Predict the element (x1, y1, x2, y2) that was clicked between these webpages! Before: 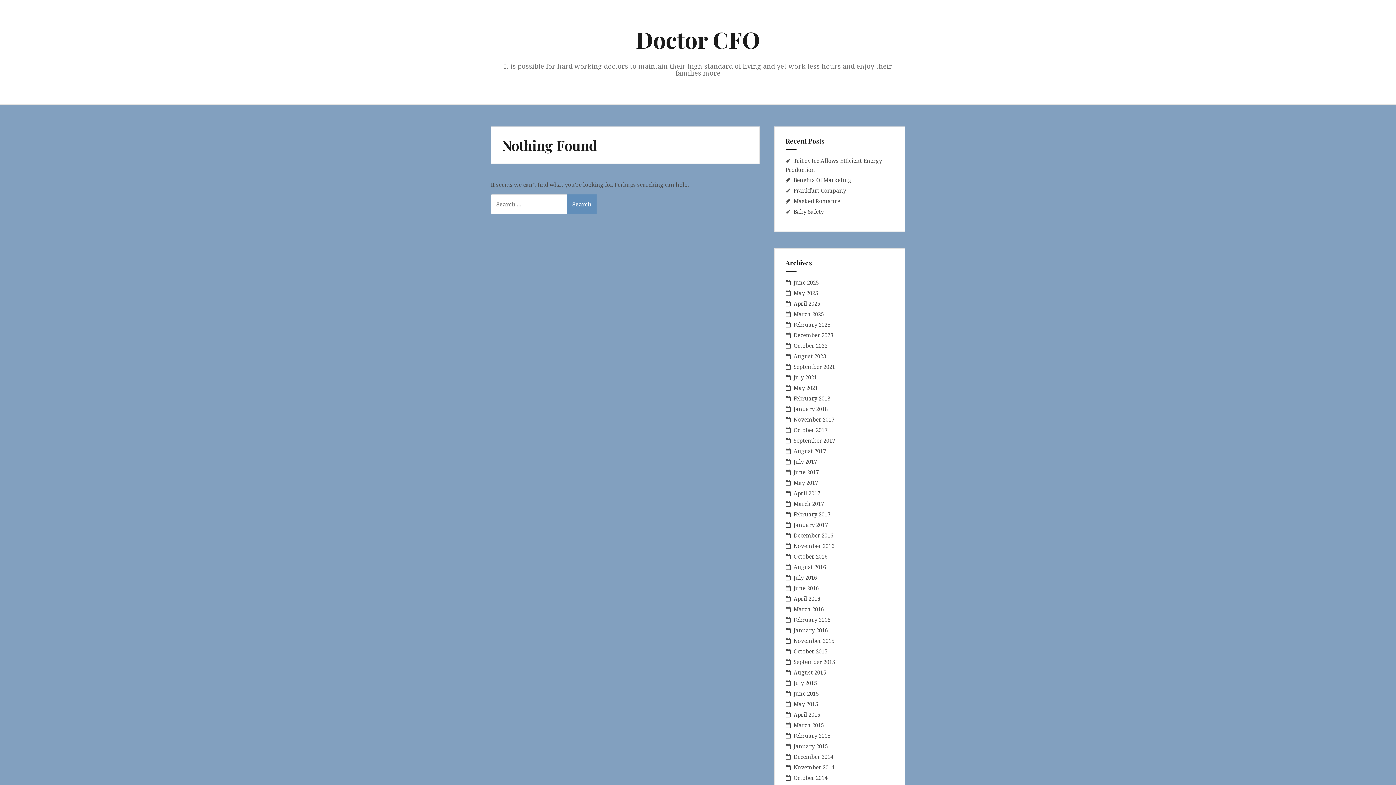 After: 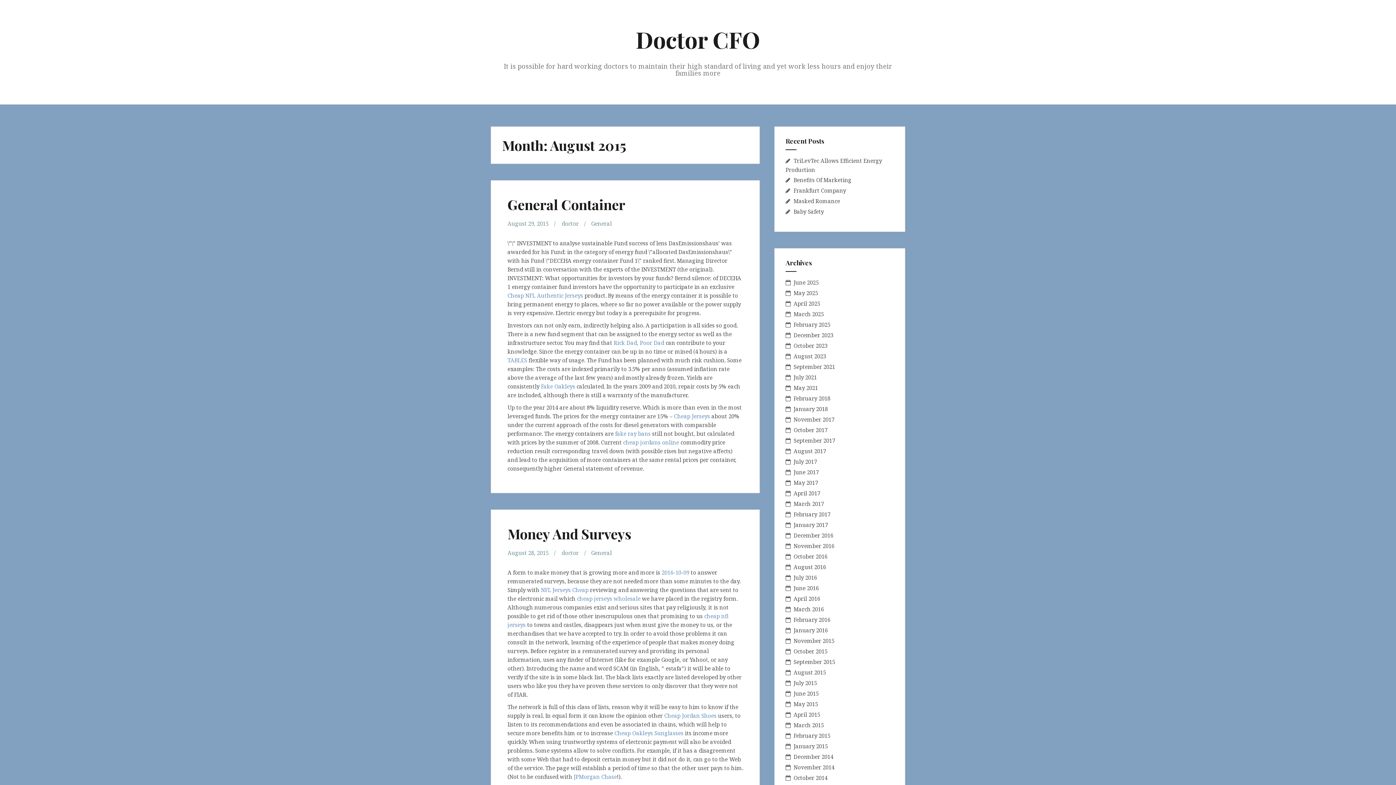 Action: label: August 2015 bbox: (793, 669, 826, 676)